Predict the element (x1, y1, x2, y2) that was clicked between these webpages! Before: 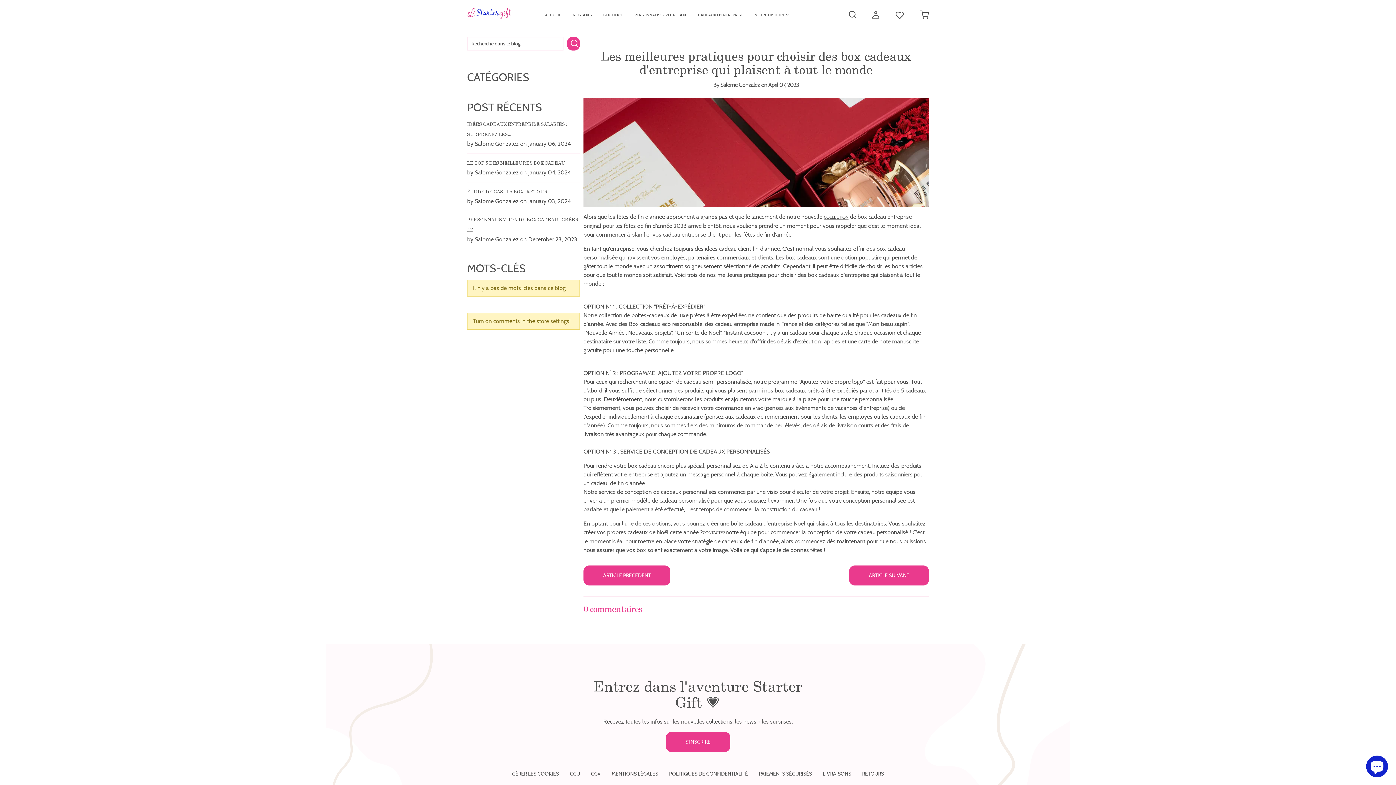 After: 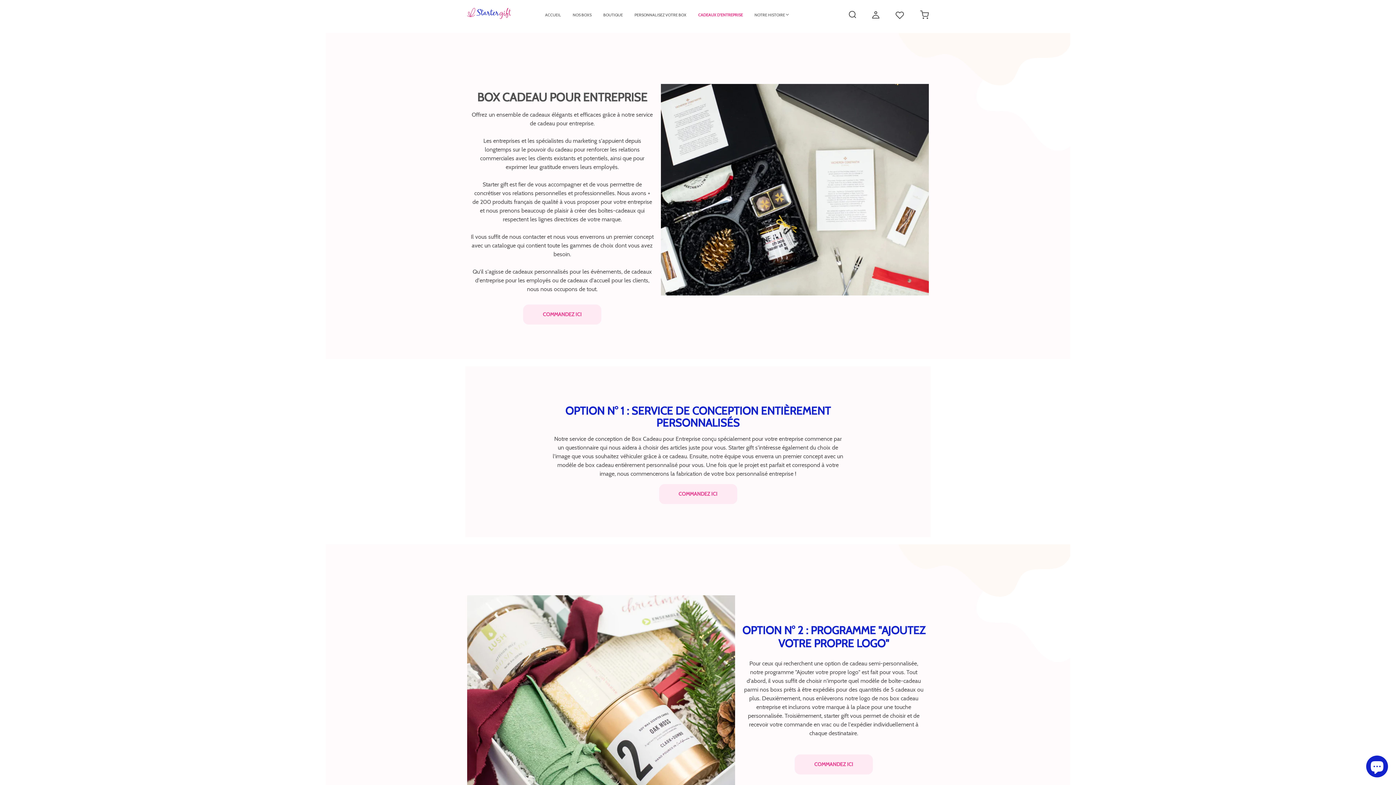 Action: bbox: (698, 12, 743, 16) label: CADEAUX D'ENTREPRISE